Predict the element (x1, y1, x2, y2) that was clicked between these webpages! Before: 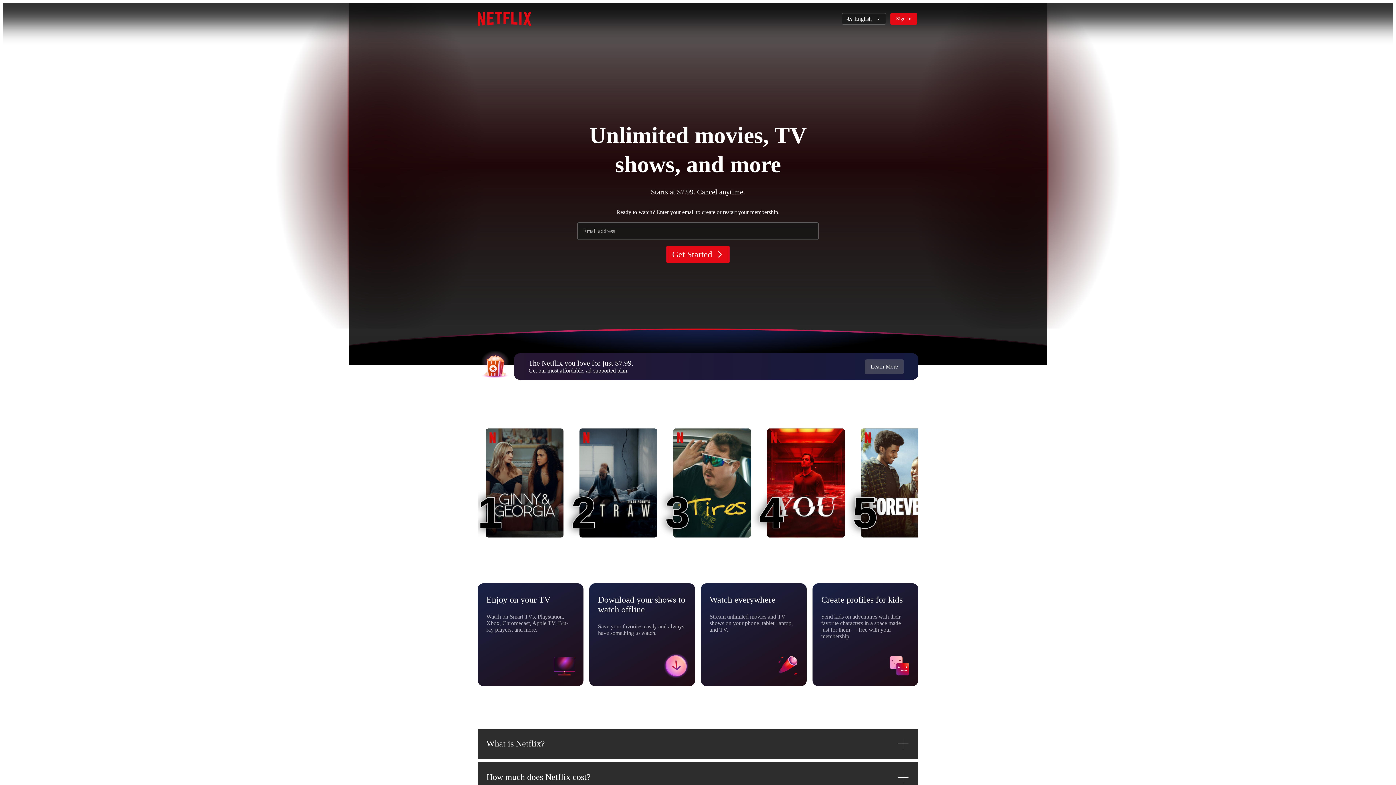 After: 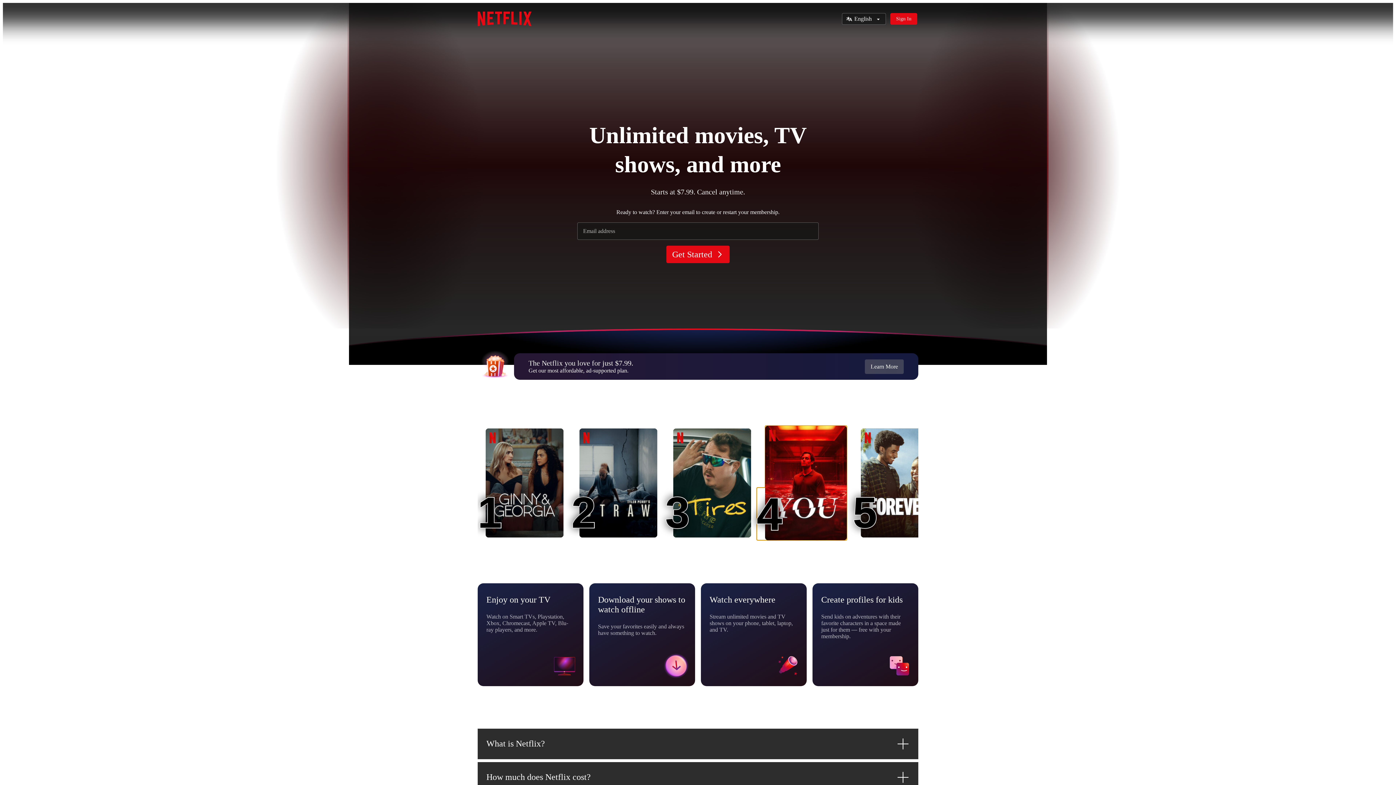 Action: label: You
4
4 bbox: (767, 428, 845, 537)